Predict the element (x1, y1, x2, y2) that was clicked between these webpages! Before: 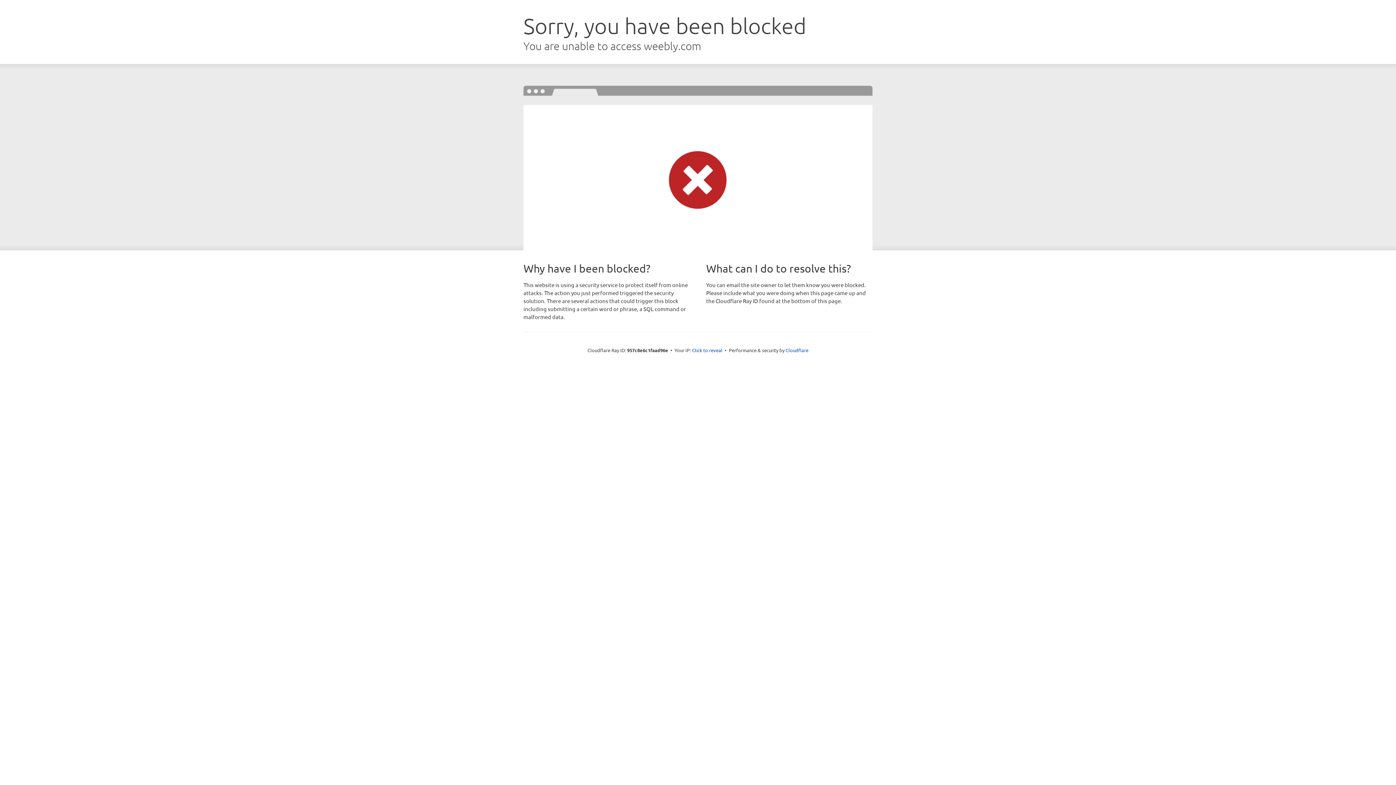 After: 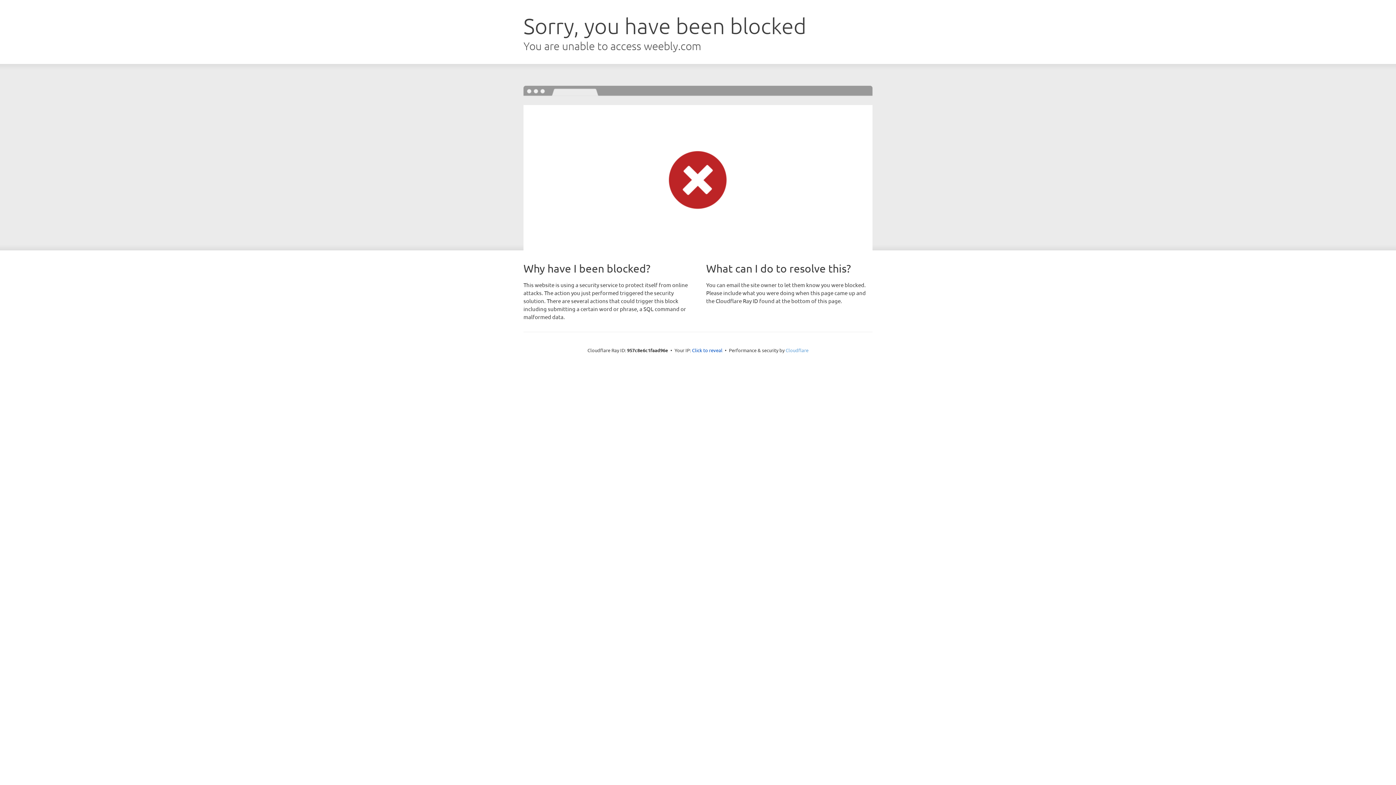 Action: label: Cloudflare bbox: (785, 347, 808, 353)